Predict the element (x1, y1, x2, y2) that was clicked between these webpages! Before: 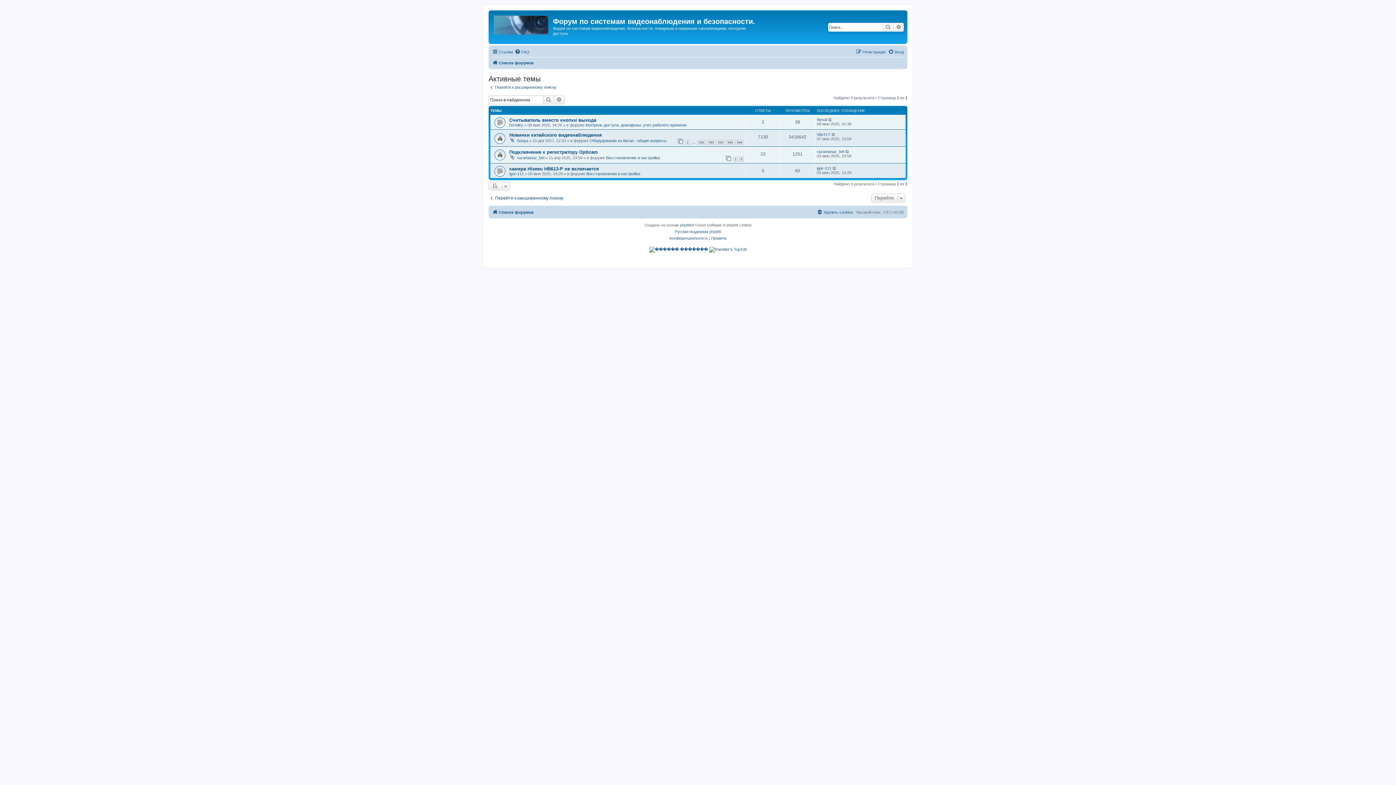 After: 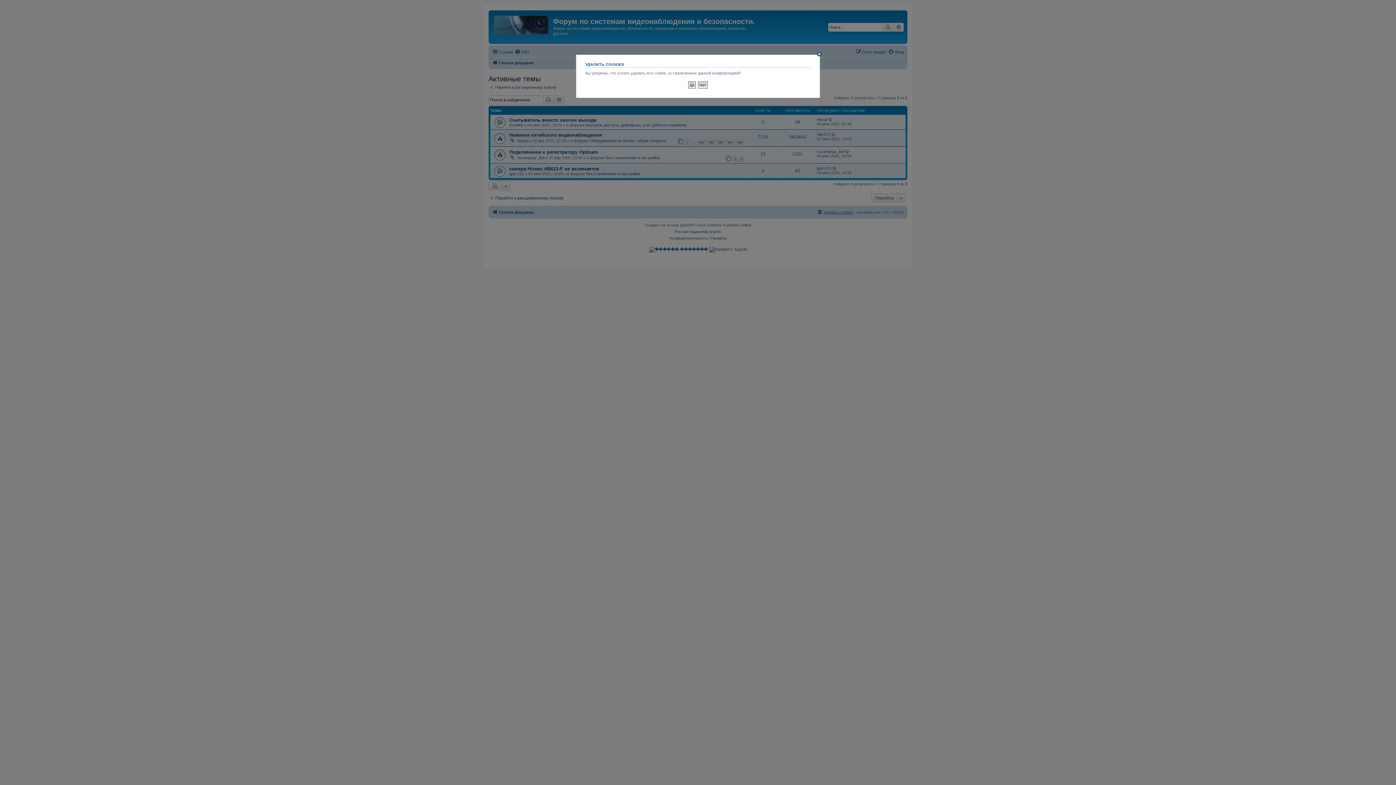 Action: label: Удалить cookies bbox: (817, 208, 853, 216)